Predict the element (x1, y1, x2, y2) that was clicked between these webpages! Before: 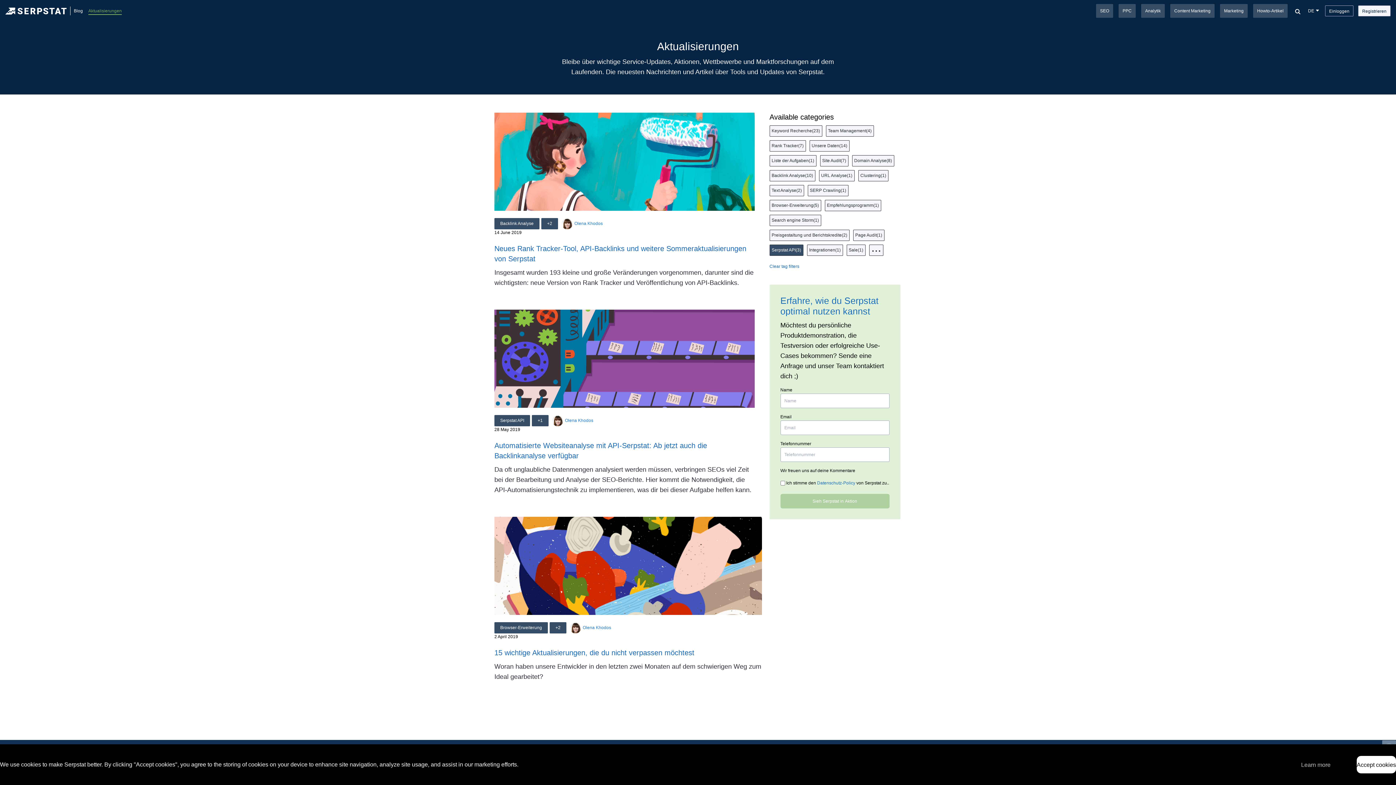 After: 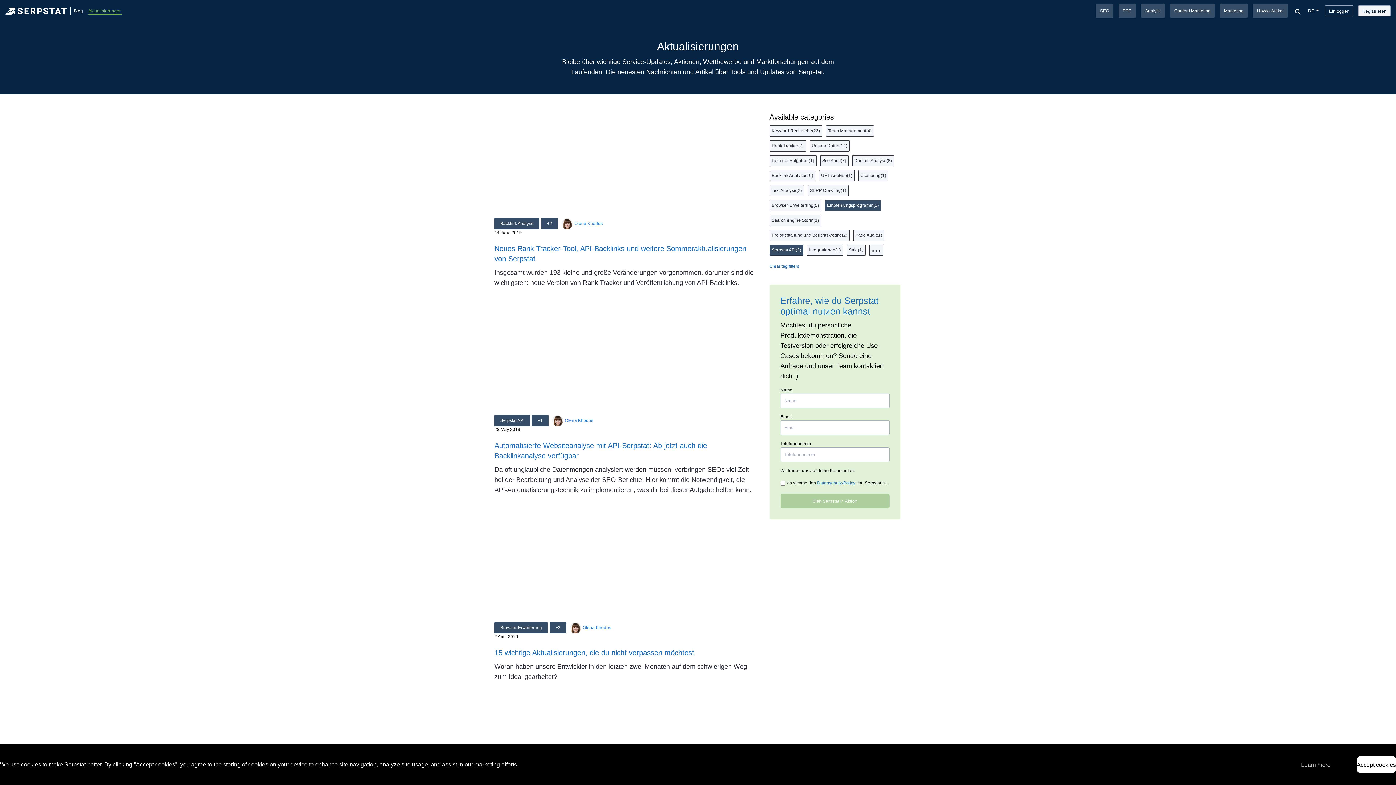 Action: label: Empfehlungsprogramm(1) bbox: (824, 200, 881, 211)